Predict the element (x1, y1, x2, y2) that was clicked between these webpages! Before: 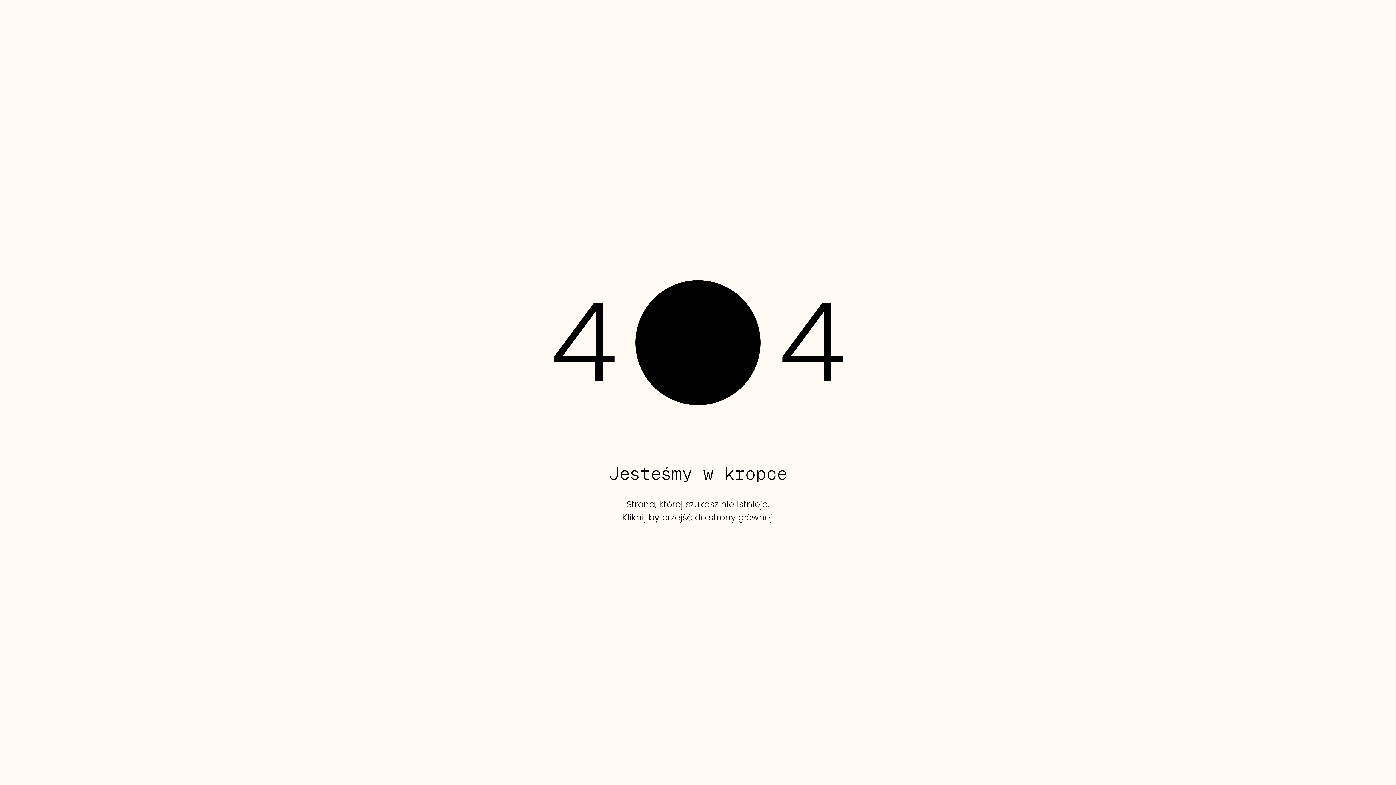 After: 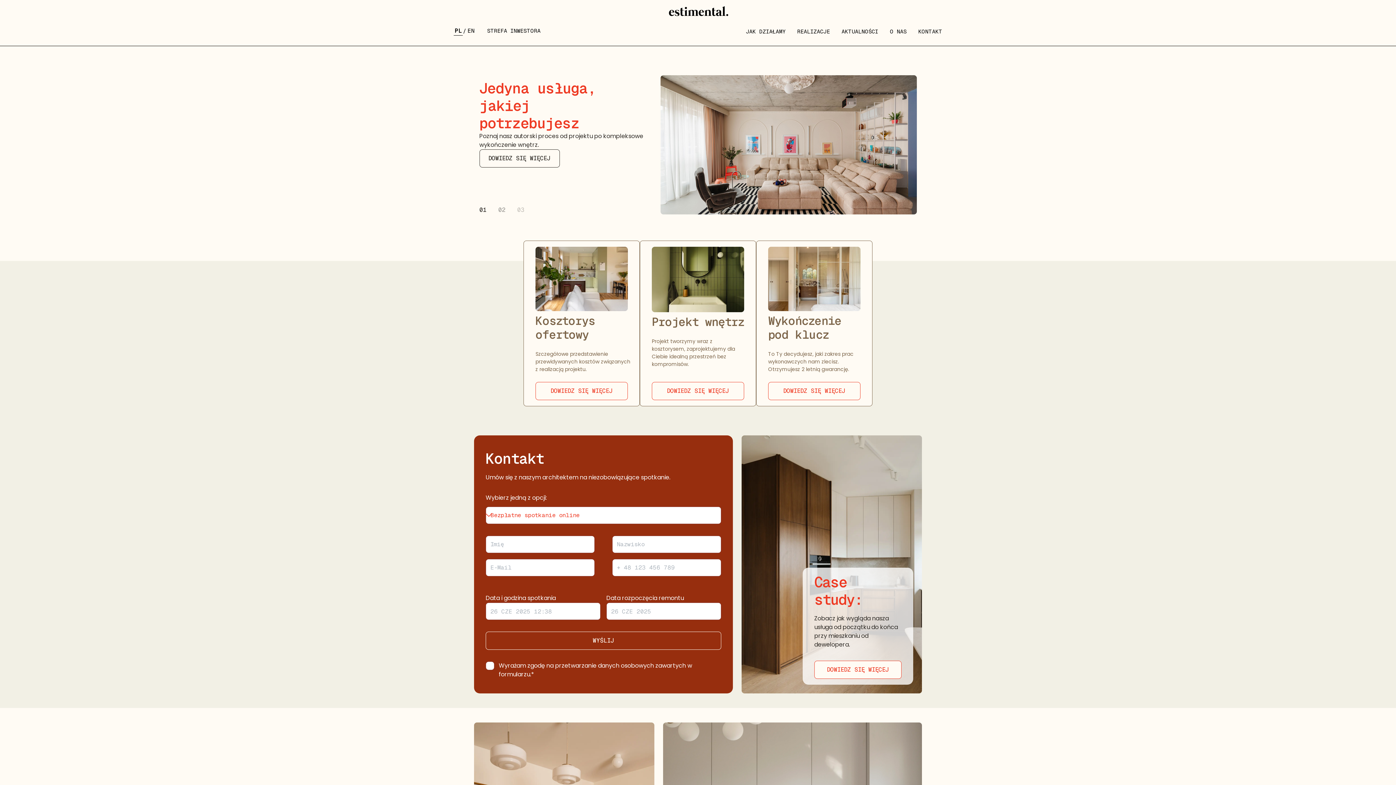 Action: bbox: (0, 0, 1396, 785) label: 4
4
Jesteśmy w kropce

Strona, której szukasz nie istnieje.

Kliknij by przejść do strony głównej.